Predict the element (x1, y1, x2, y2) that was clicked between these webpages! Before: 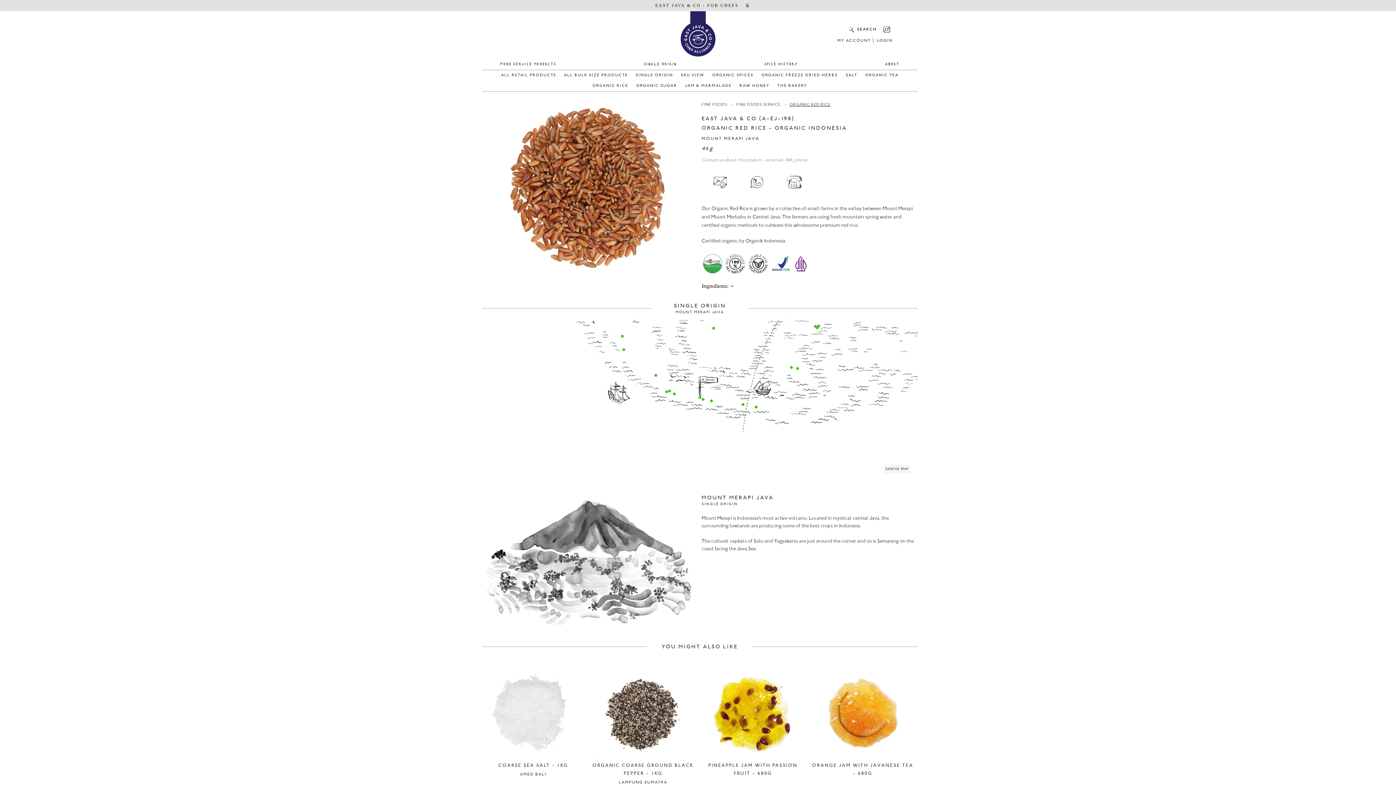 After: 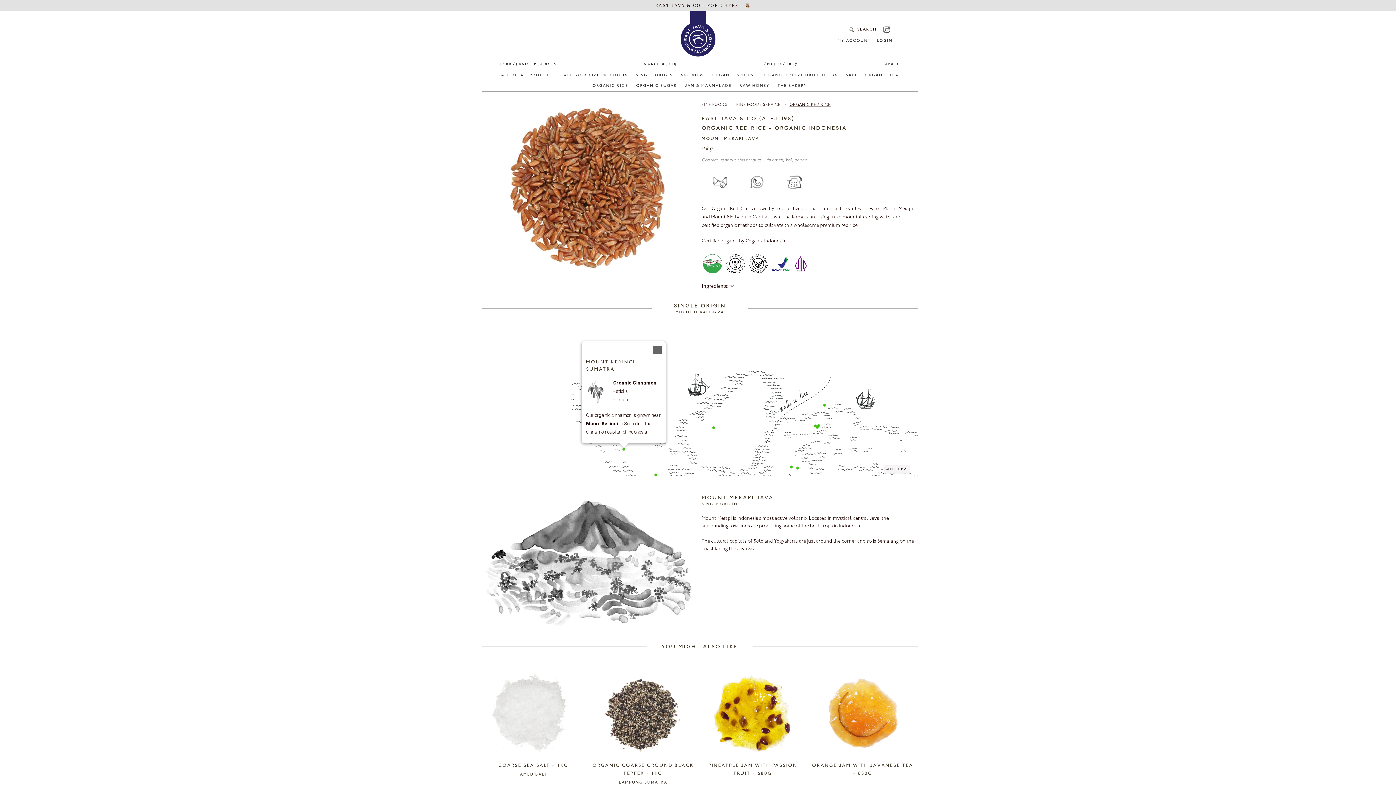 Action: bbox: (622, 348, 625, 351)